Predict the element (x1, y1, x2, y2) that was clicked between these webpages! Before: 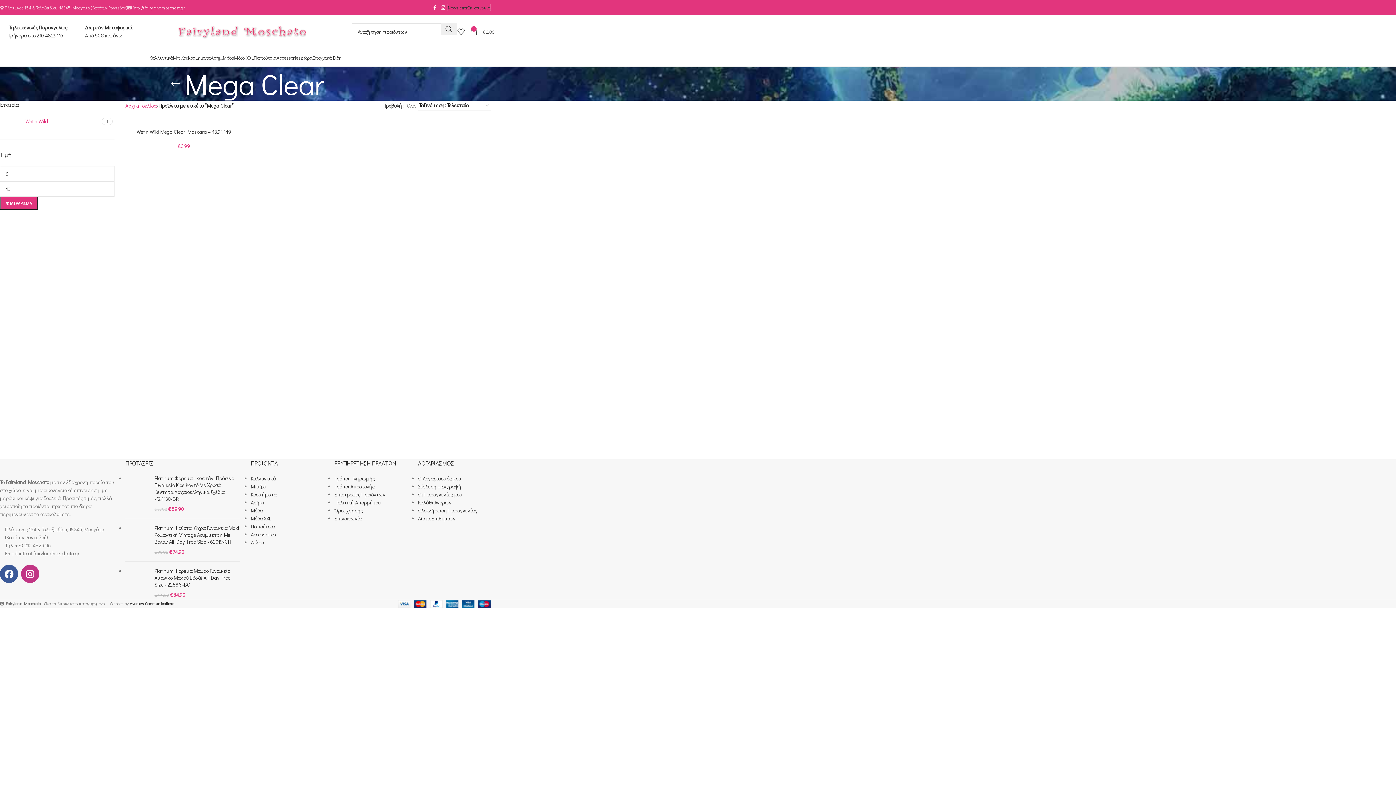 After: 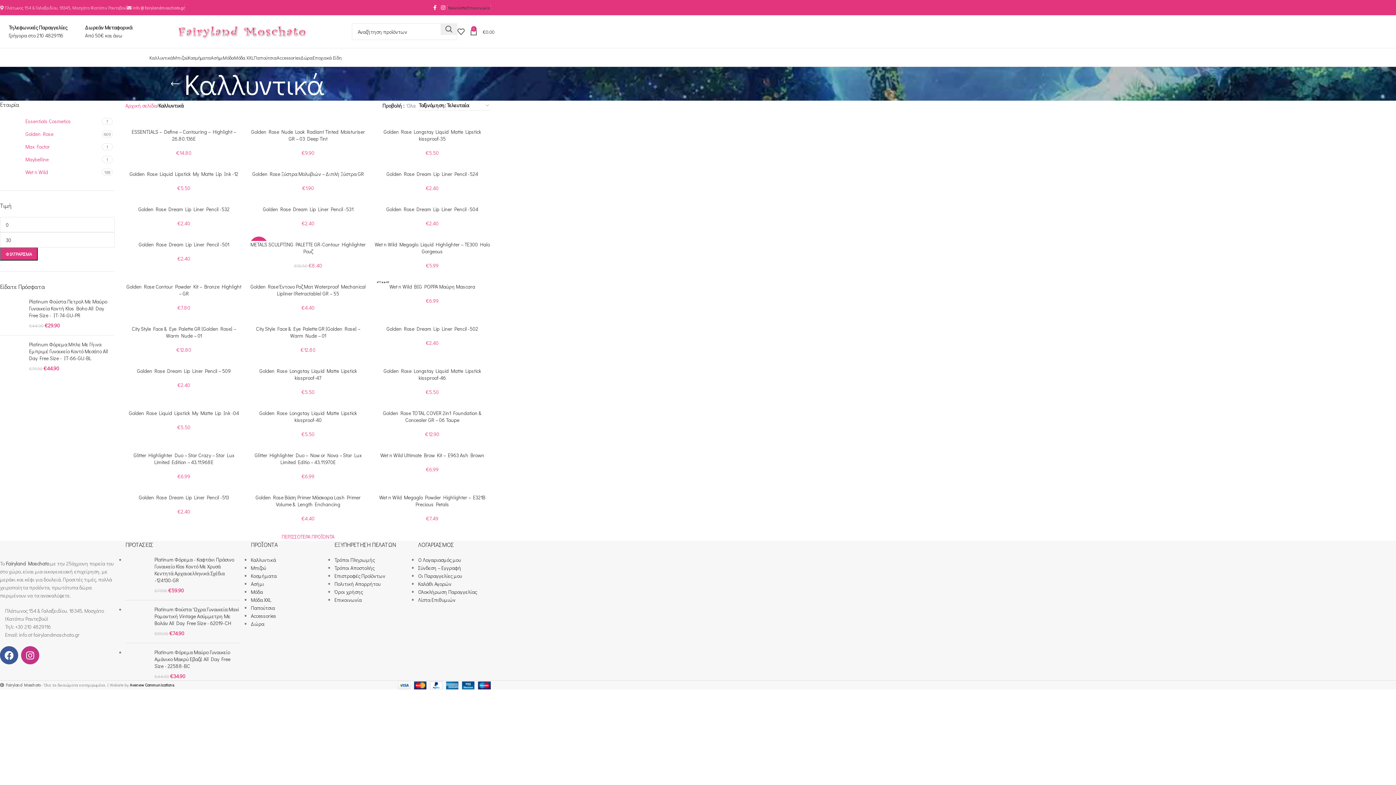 Action: label: Καλλυντικά bbox: (250, 475, 276, 482)